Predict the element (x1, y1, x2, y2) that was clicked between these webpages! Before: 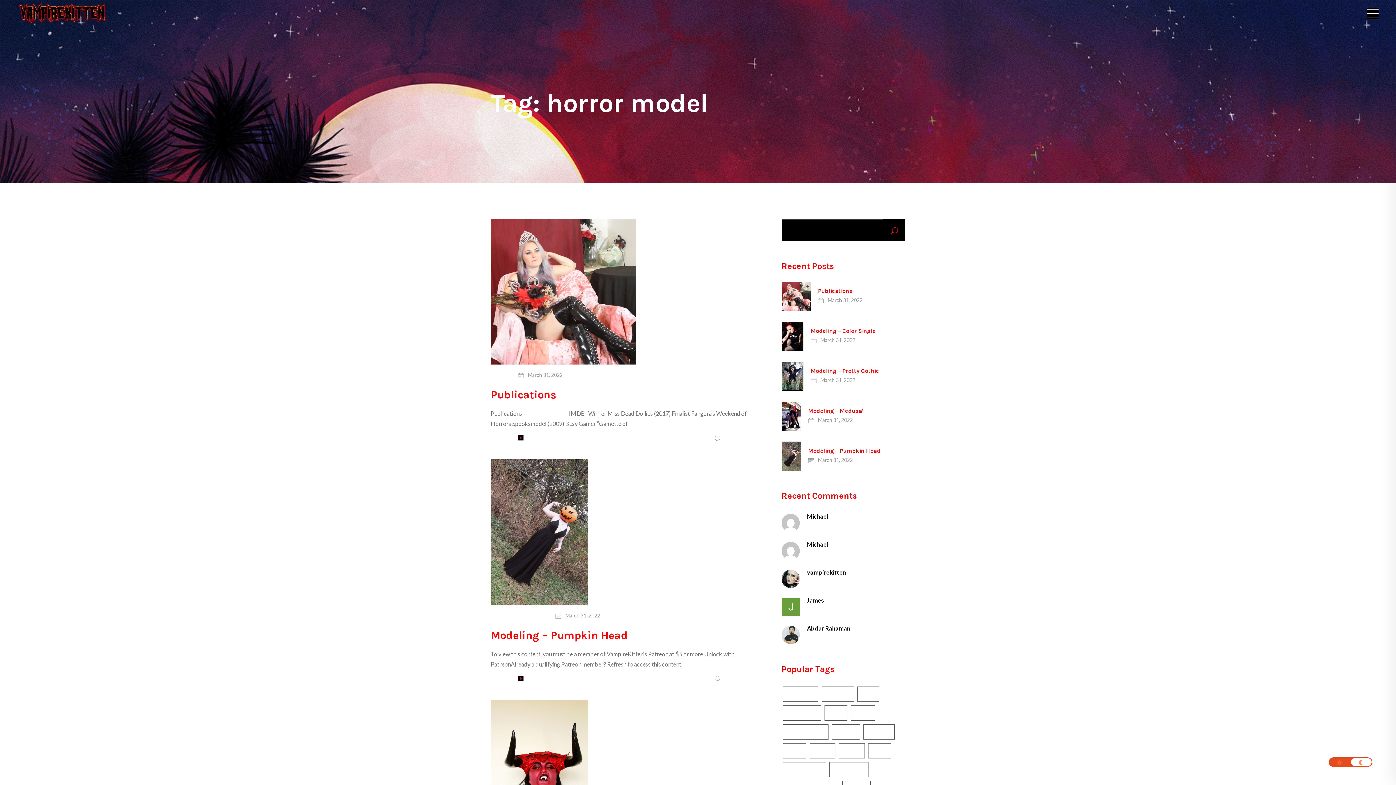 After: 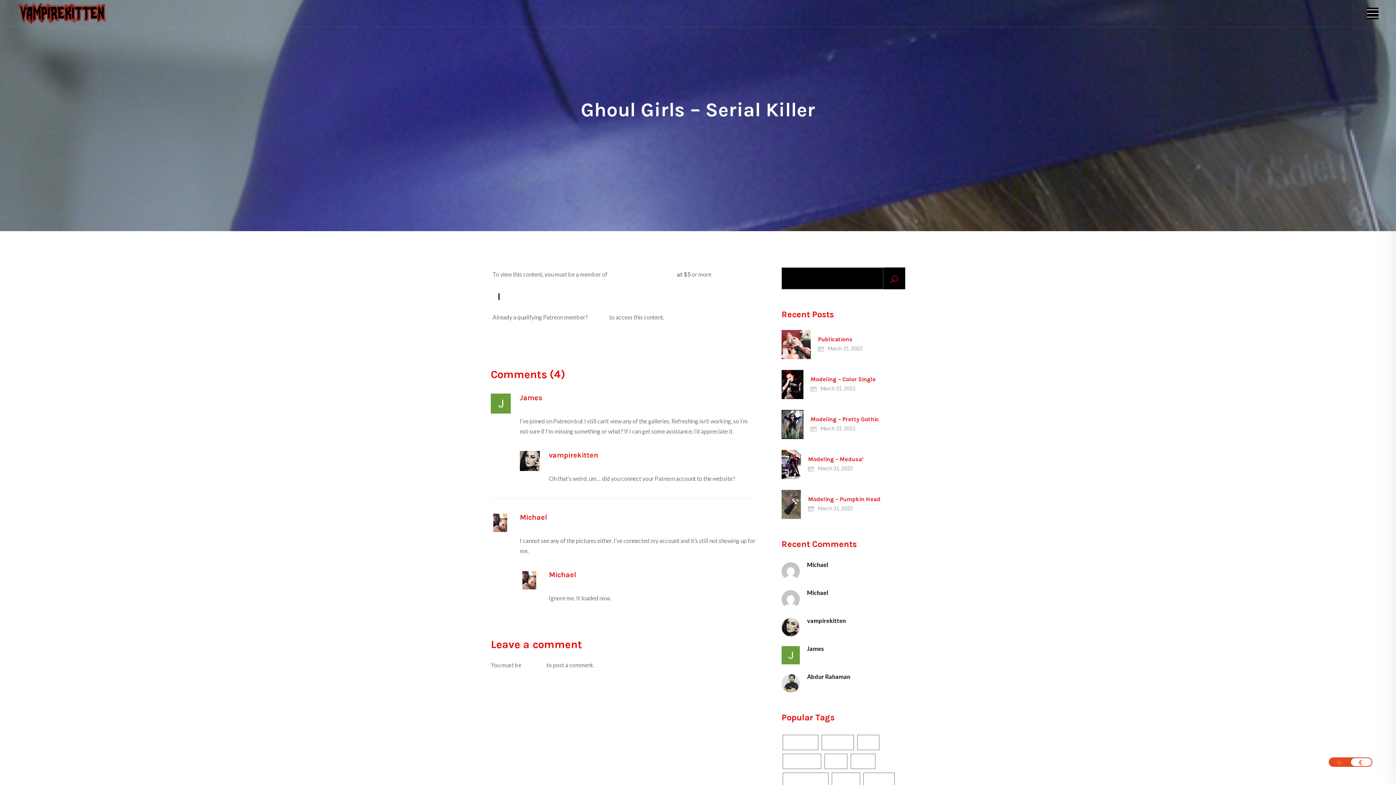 Action: label: Ghoul Girls – Serial Killer bbox: (807, 549, 868, 559)